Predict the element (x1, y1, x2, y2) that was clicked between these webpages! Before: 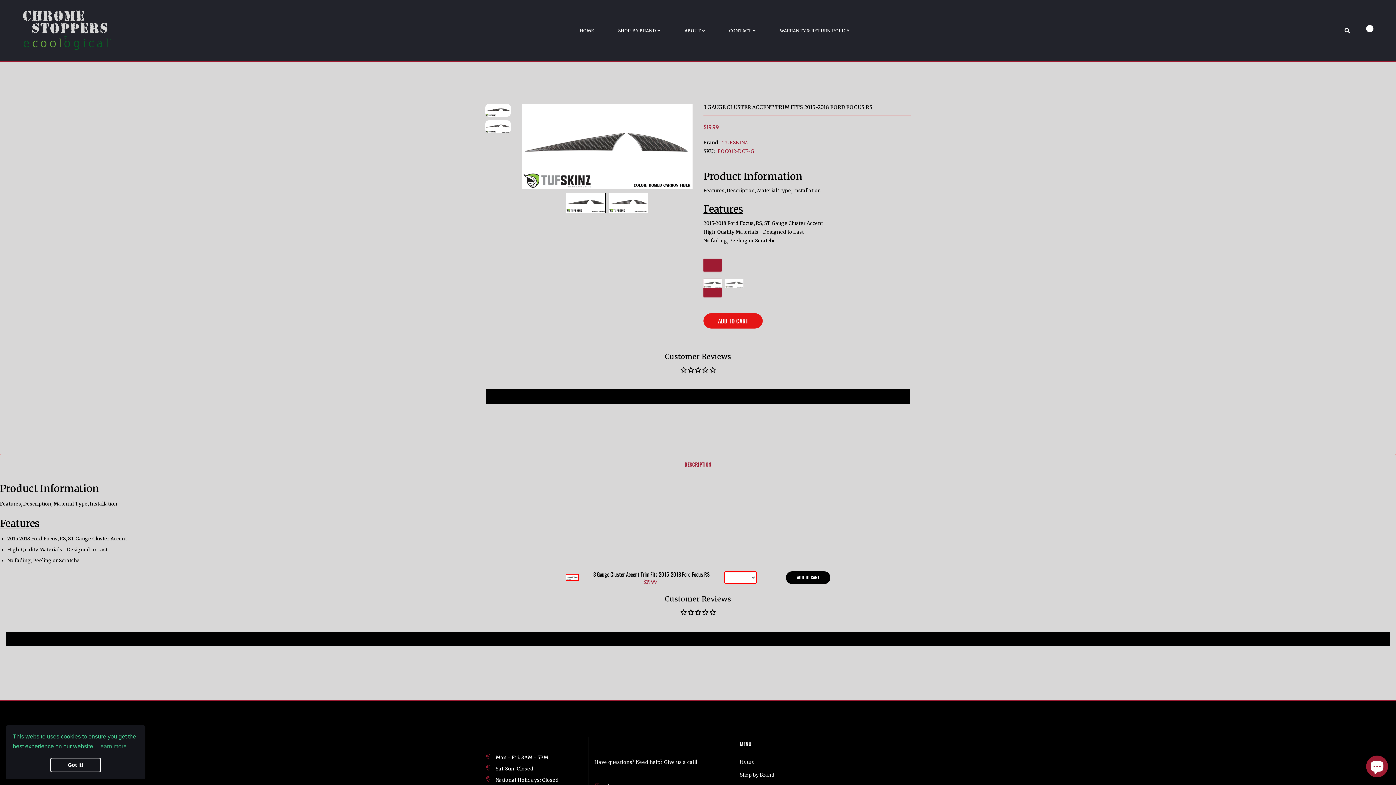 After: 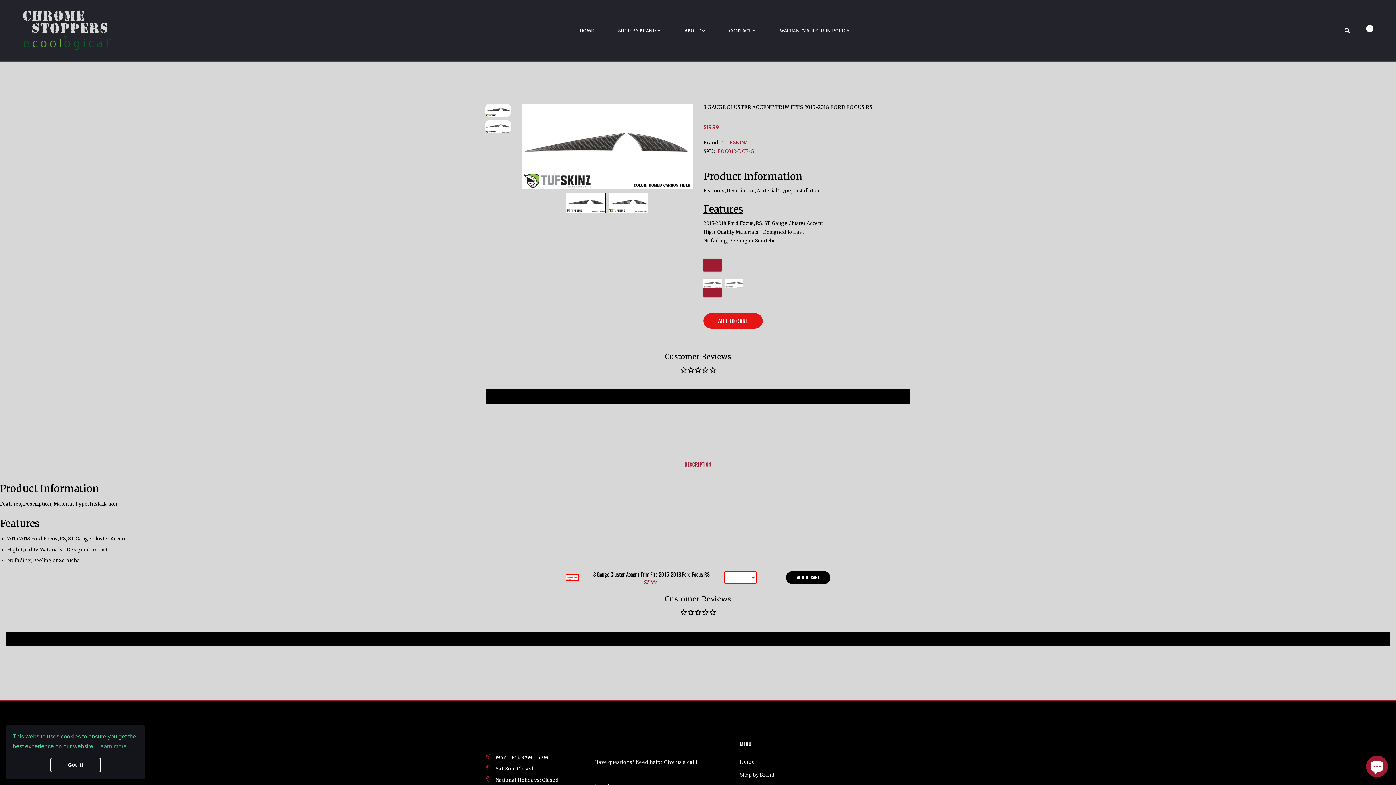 Action: bbox: (1, 456, 1394, 472) label: DESCRIPTION